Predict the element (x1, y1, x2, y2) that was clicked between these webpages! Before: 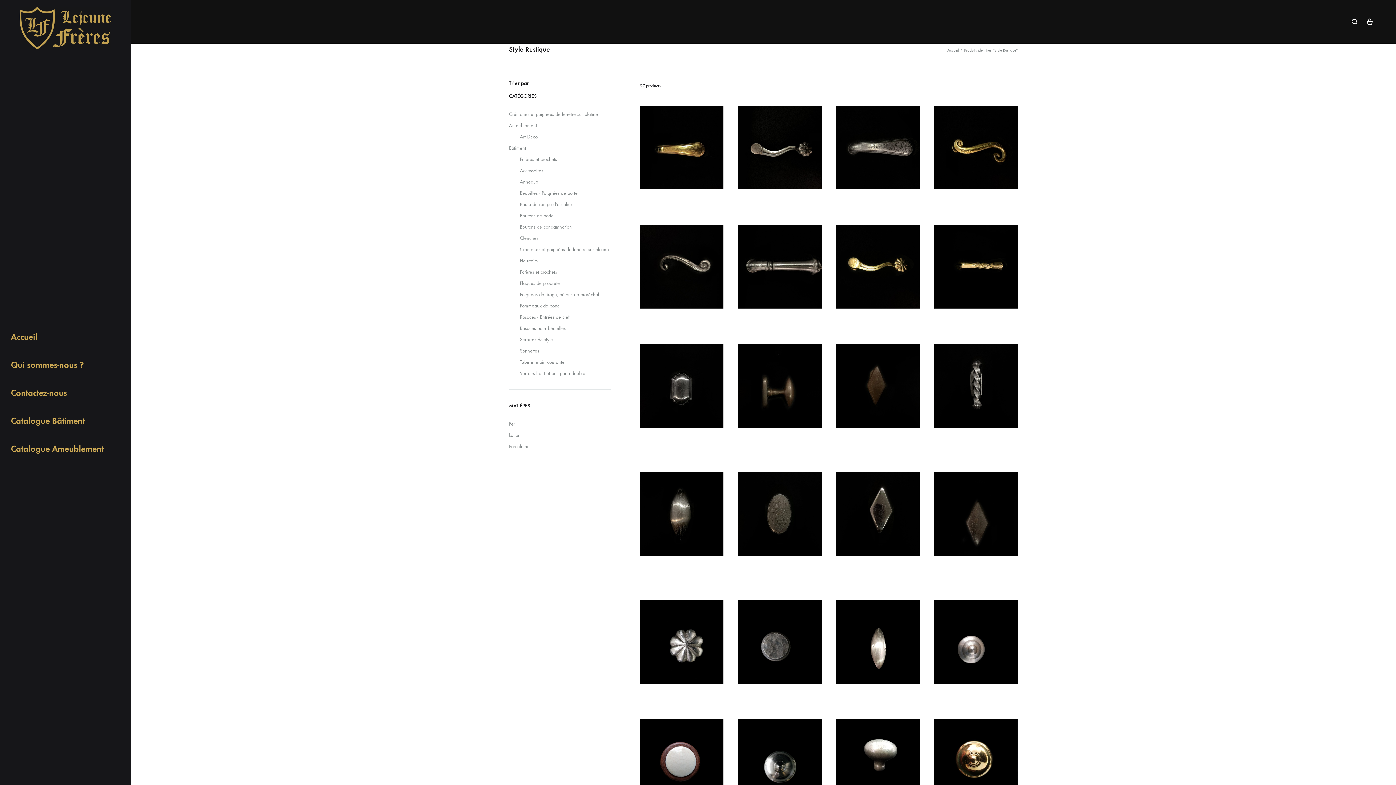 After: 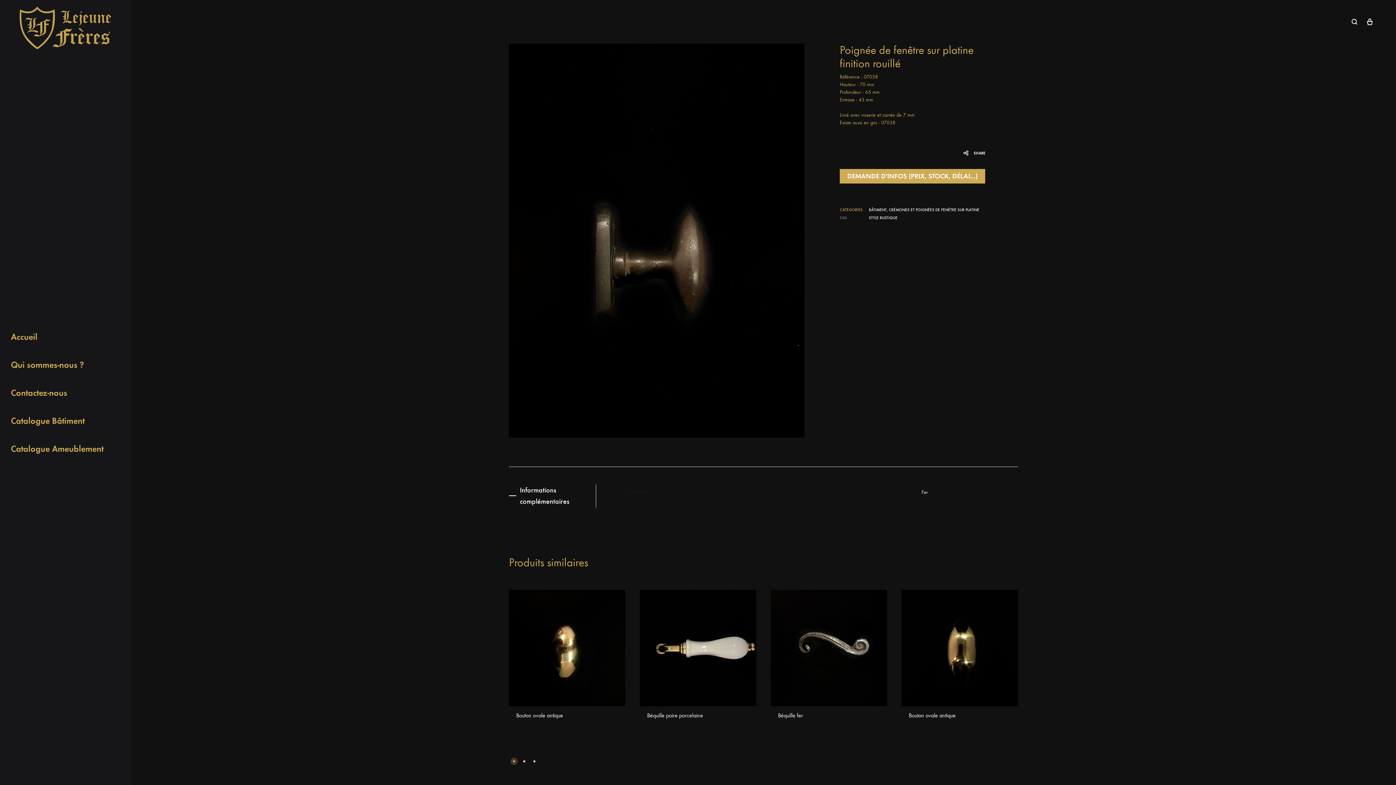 Action: bbox: (738, 344, 821, 428)